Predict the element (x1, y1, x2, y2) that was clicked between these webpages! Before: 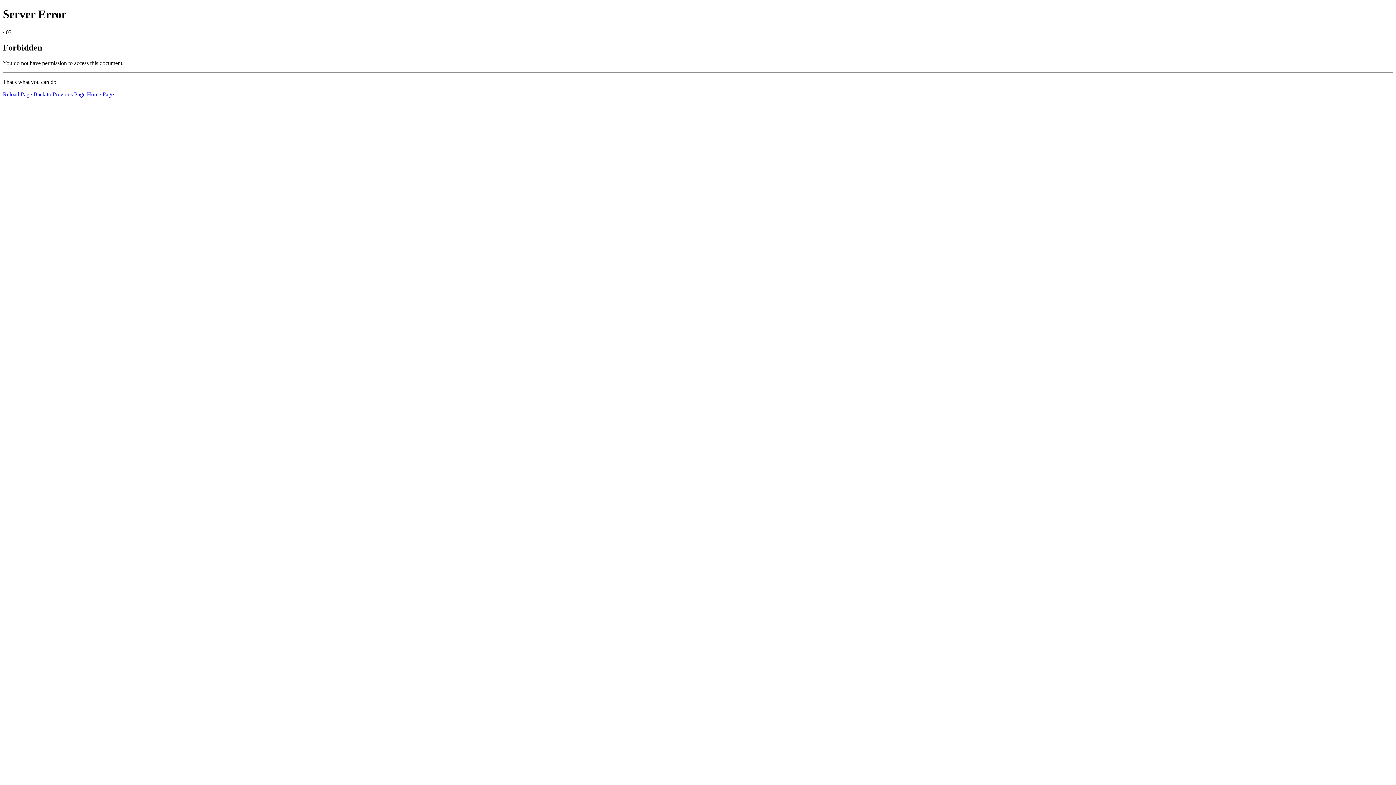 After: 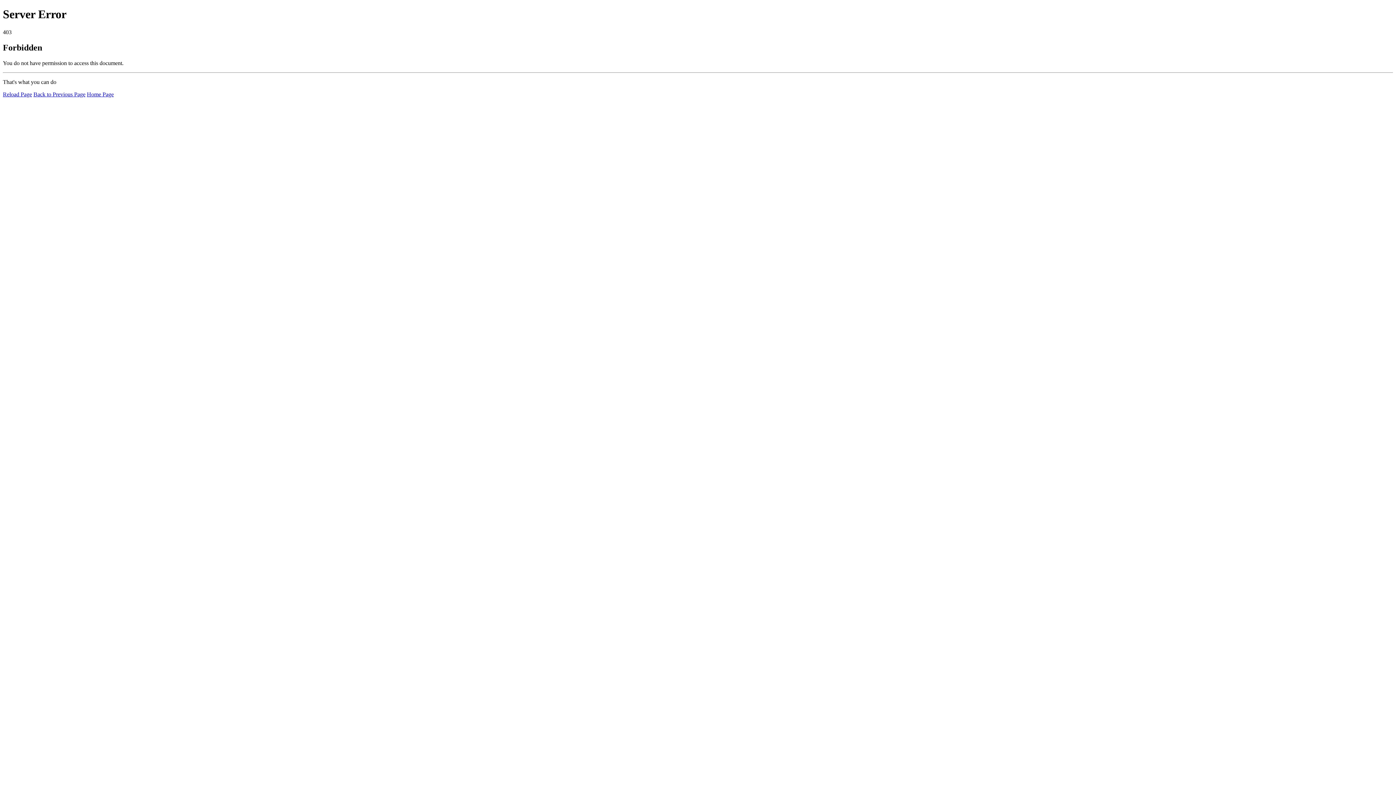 Action: bbox: (2, 91, 32, 97) label: Reload Page